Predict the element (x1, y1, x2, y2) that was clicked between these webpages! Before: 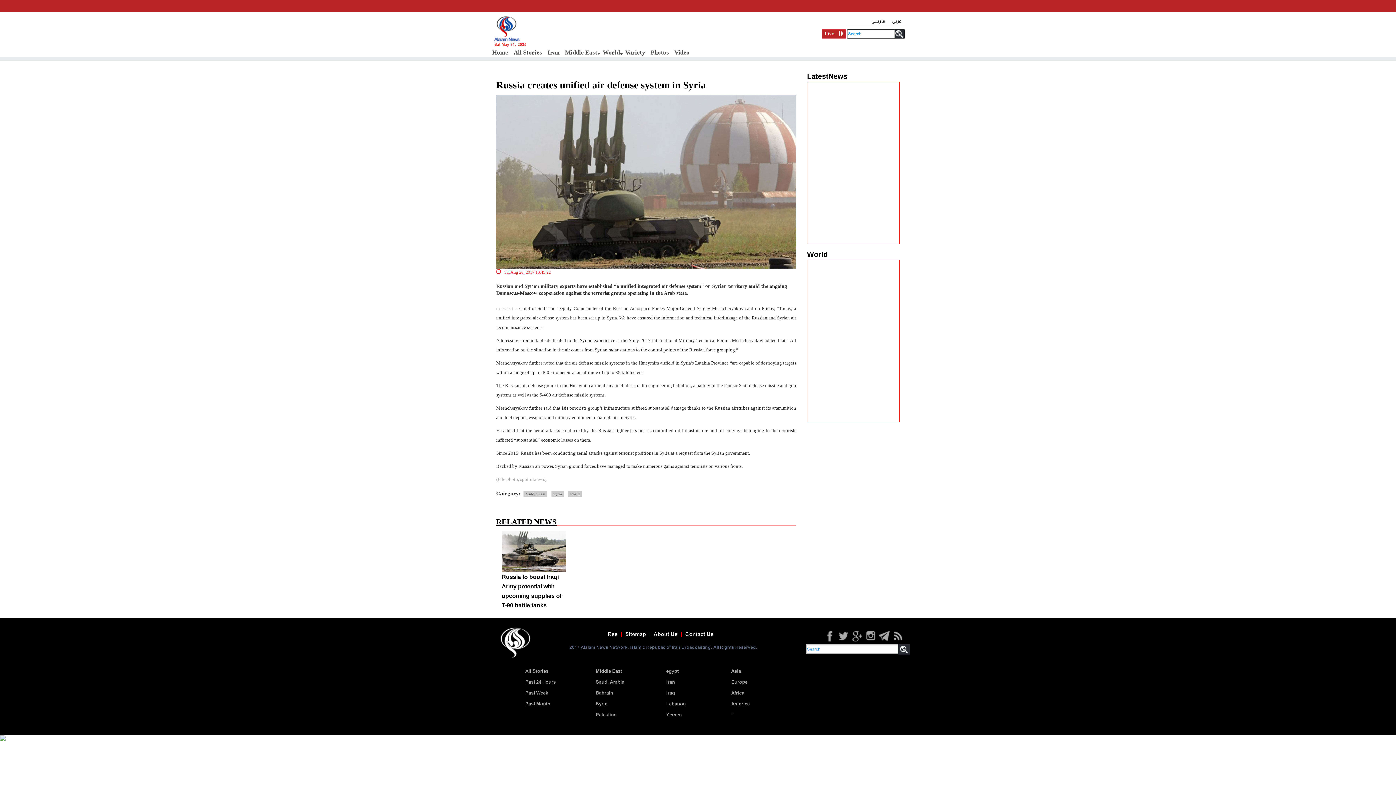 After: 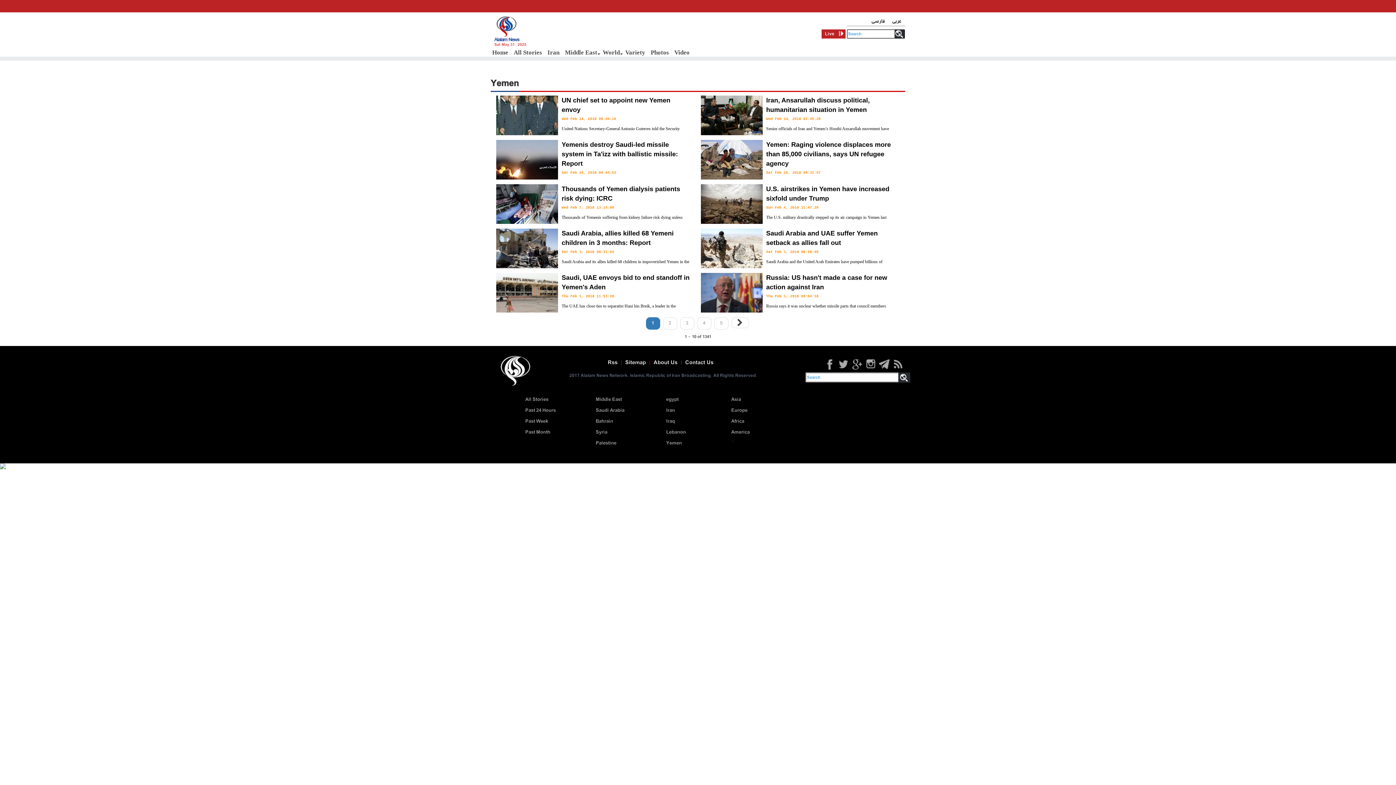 Action: bbox: (666, 711, 682, 719) label: Yemen